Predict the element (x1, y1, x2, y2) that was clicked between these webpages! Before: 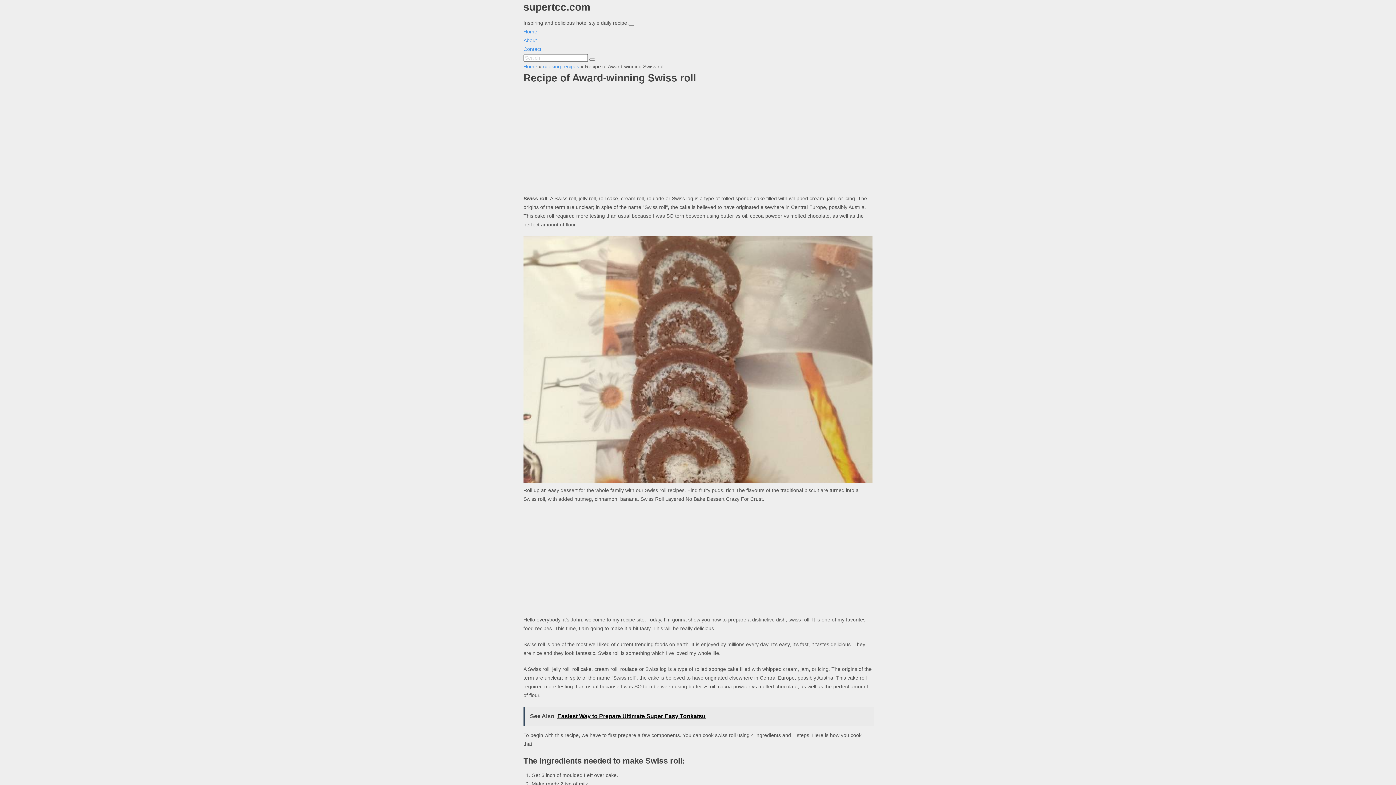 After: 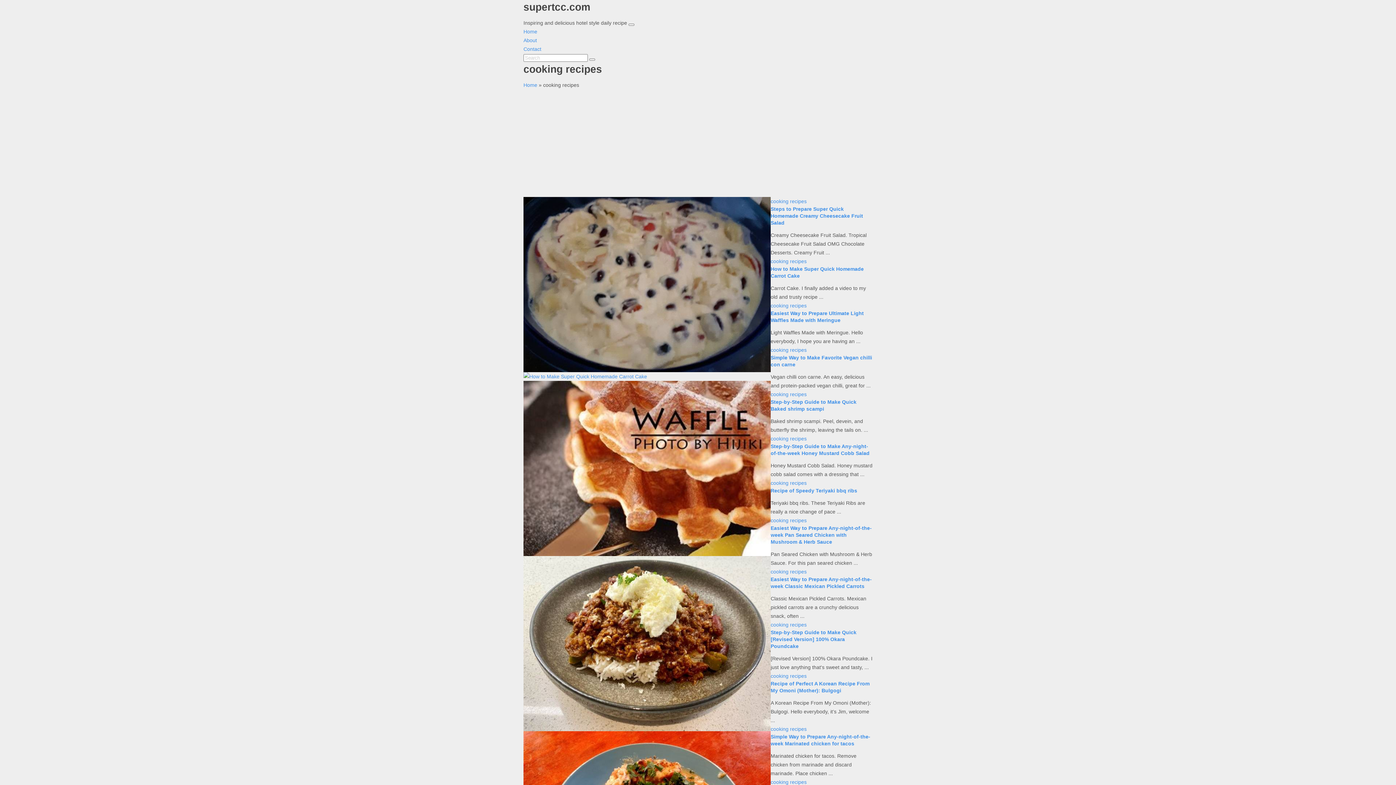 Action: label: cooking recipes bbox: (543, 63, 579, 69)